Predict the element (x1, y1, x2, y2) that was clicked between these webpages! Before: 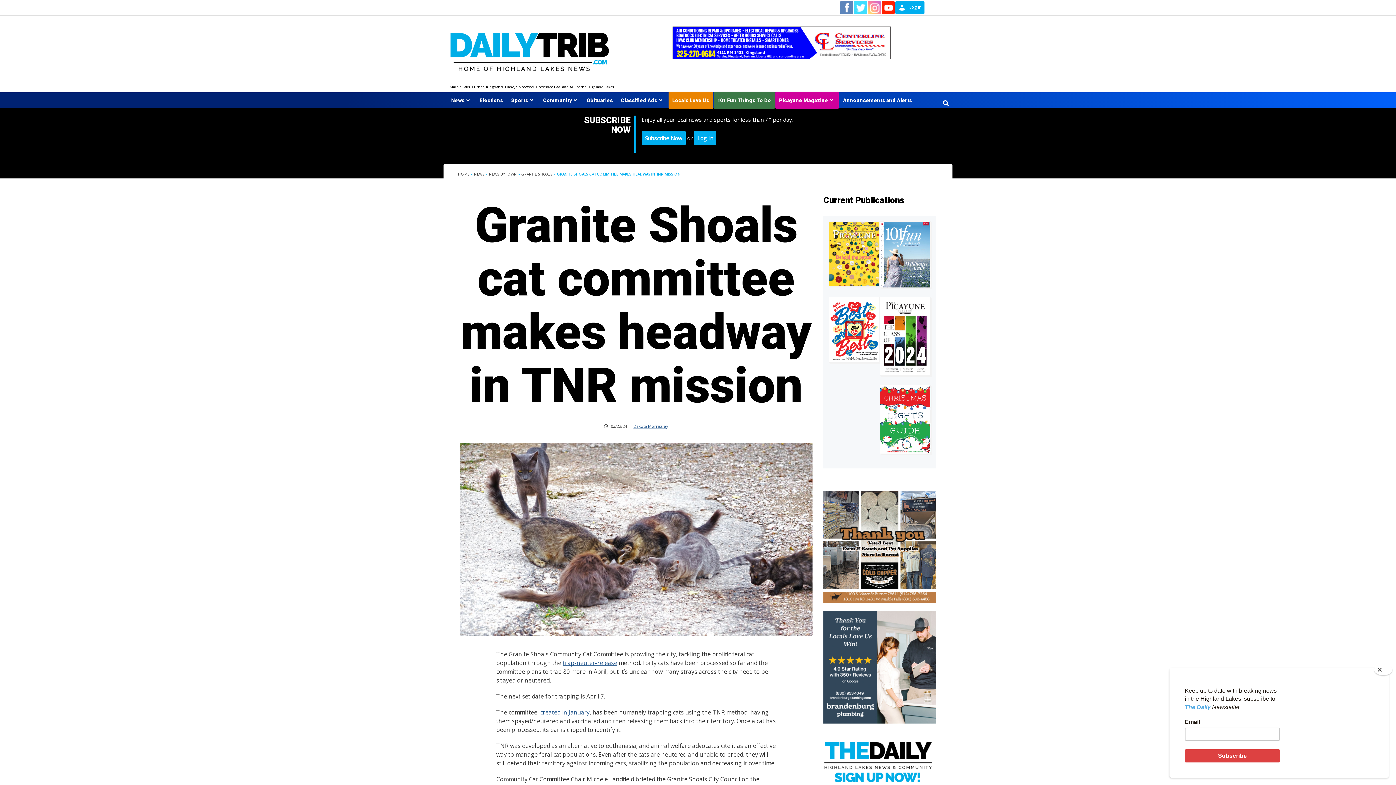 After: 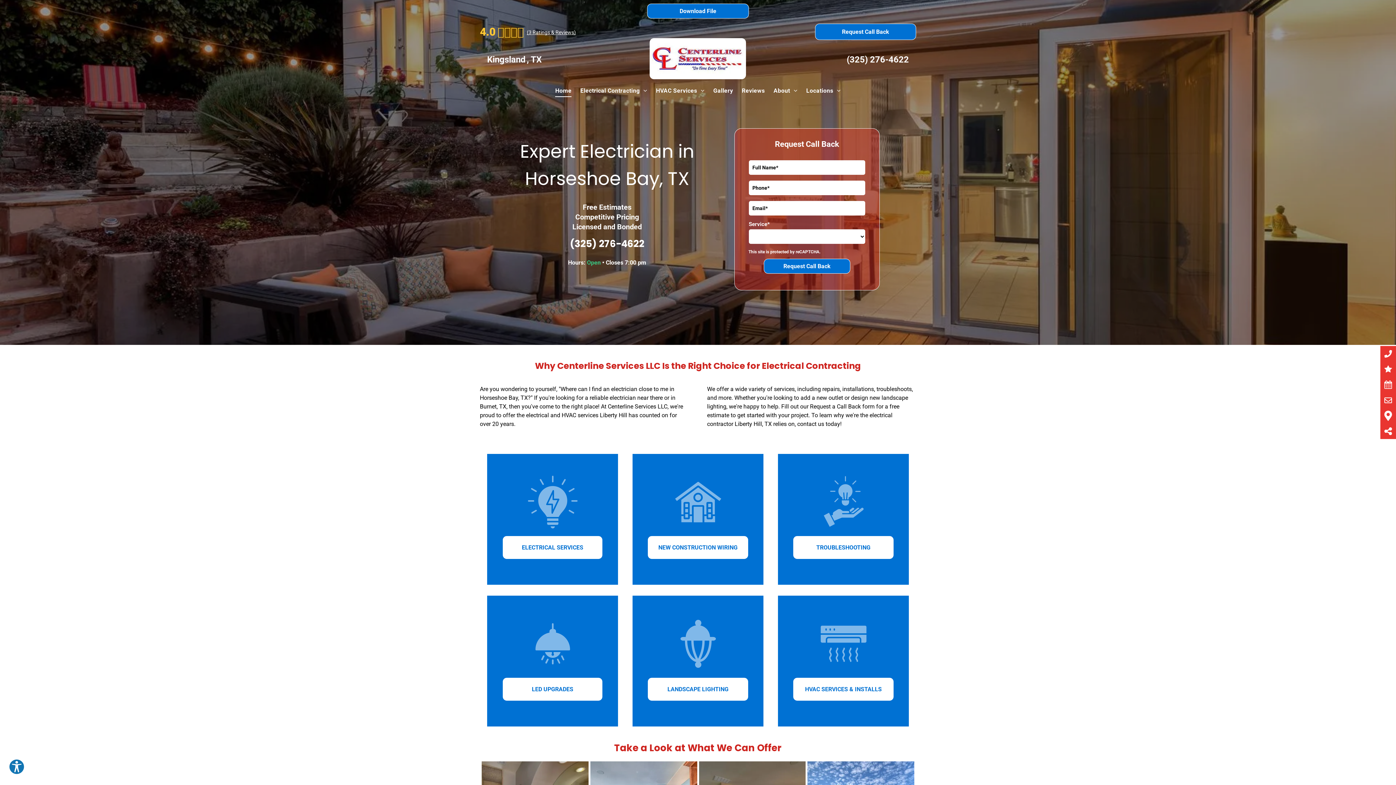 Action: bbox: (672, 38, 890, 46)